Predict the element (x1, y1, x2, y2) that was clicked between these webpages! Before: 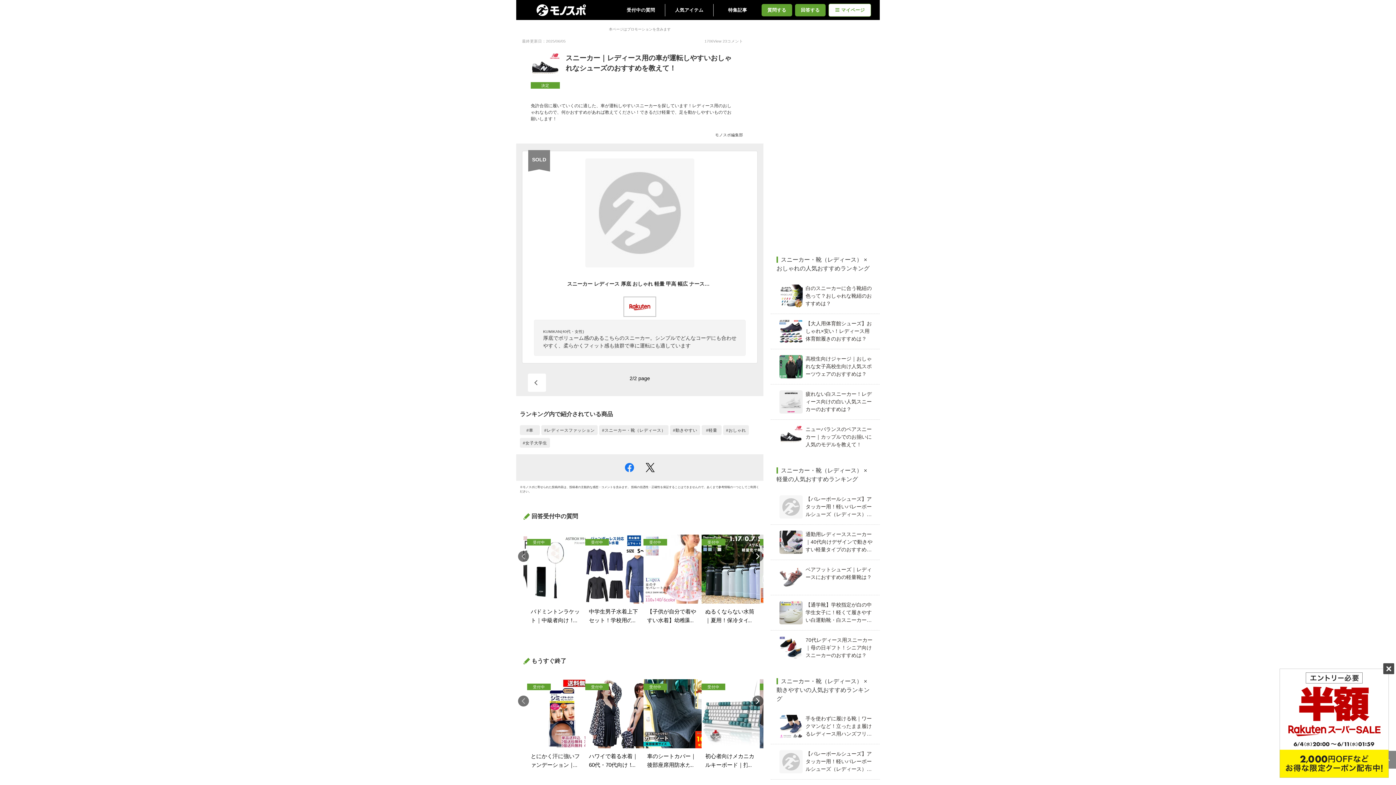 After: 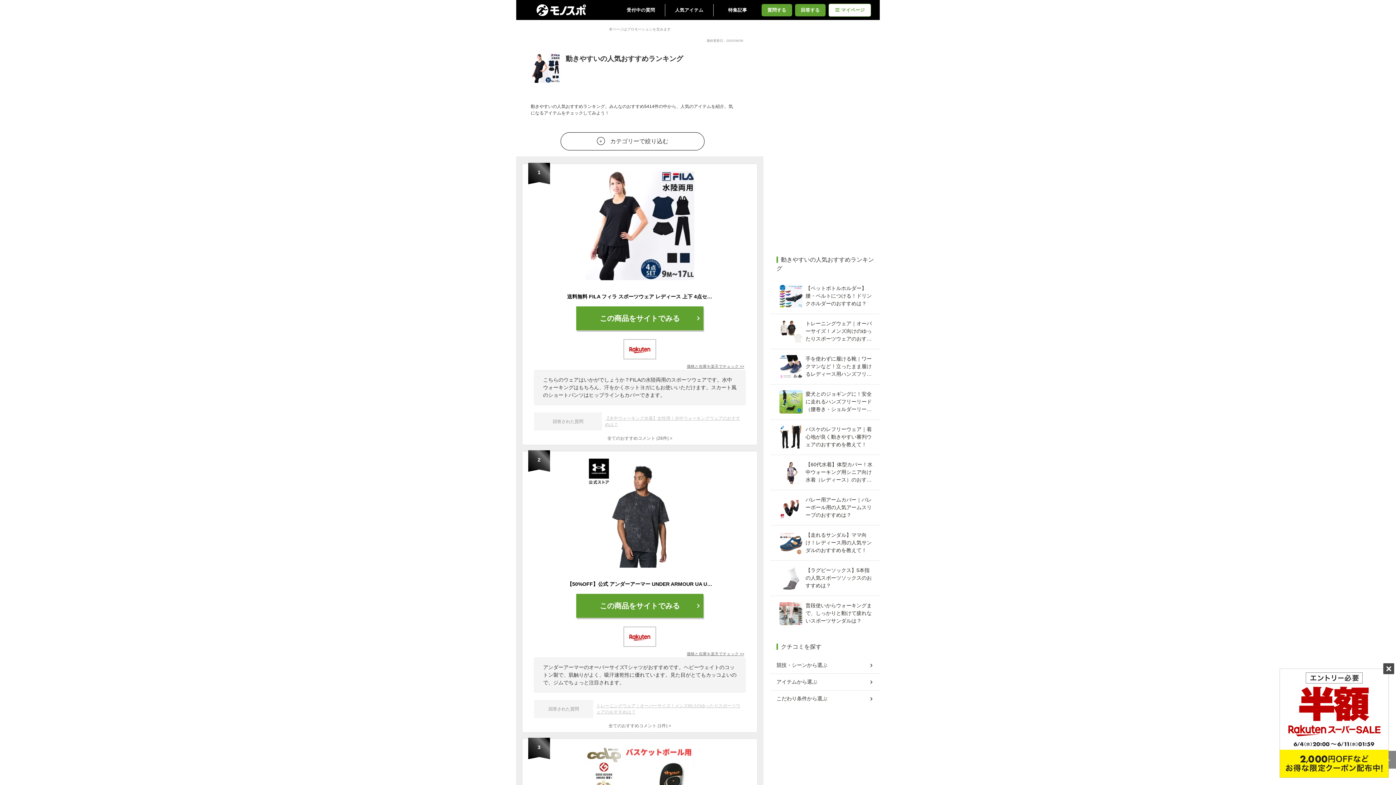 Action: label: 動きやすい bbox: (670, 425, 700, 435)